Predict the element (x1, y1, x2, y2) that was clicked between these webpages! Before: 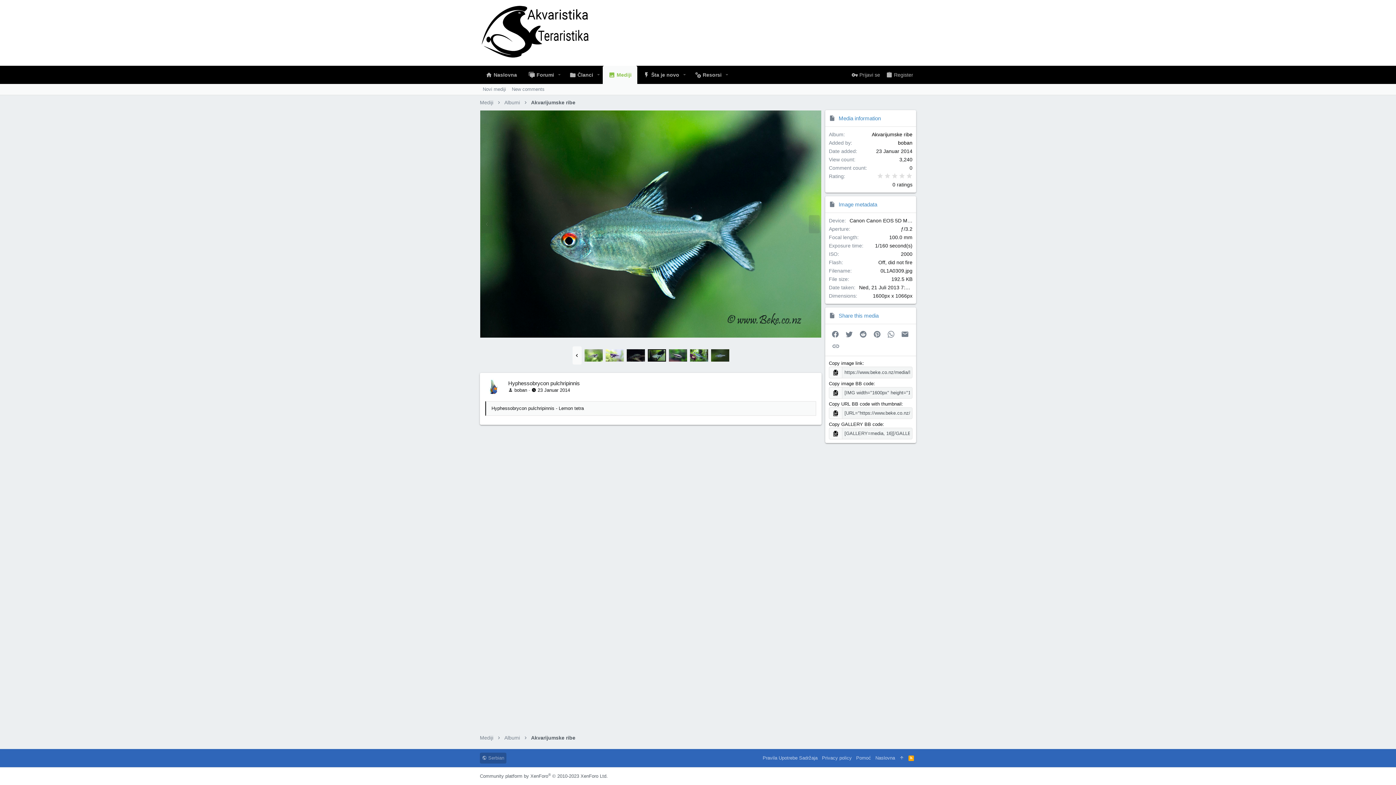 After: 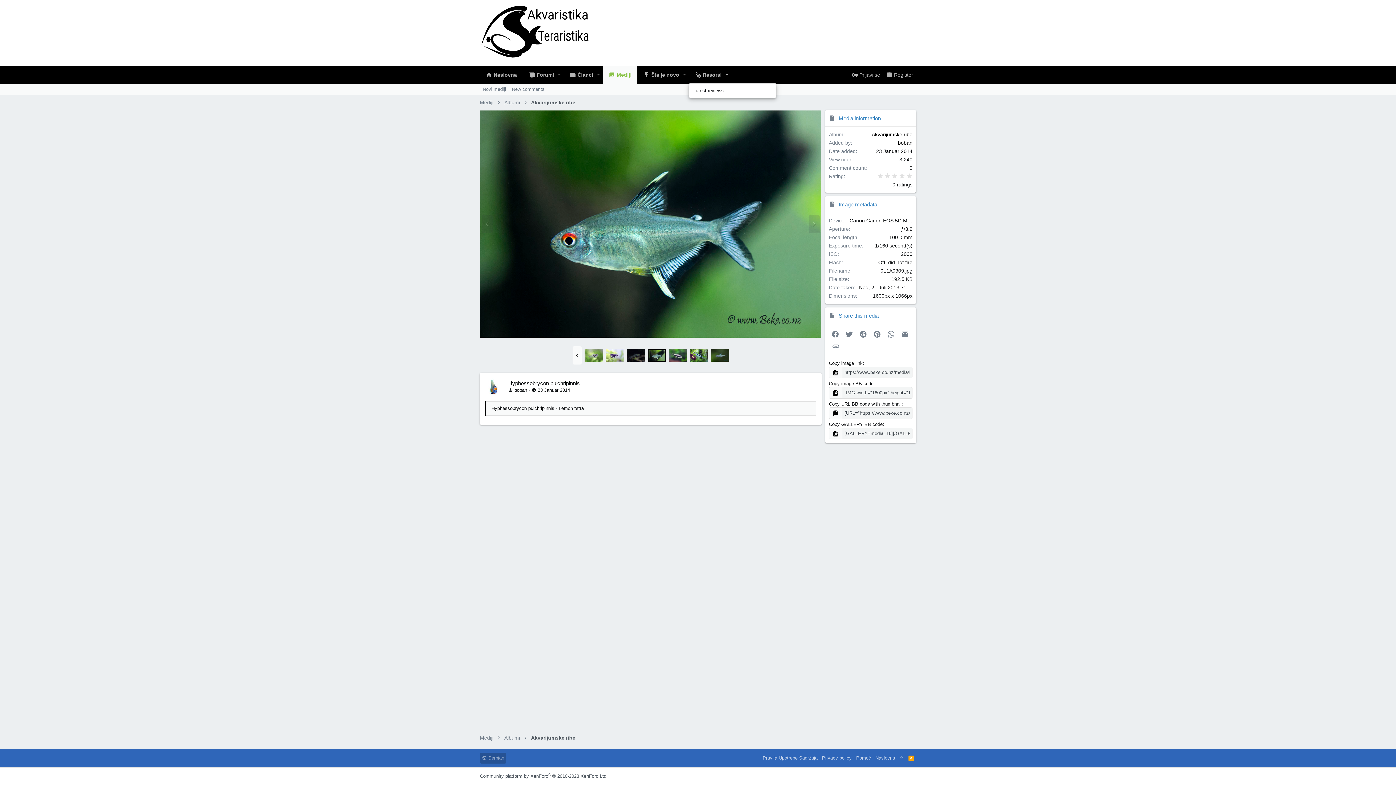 Action: bbox: (722, 66, 731, 83) label: Toggle expanded